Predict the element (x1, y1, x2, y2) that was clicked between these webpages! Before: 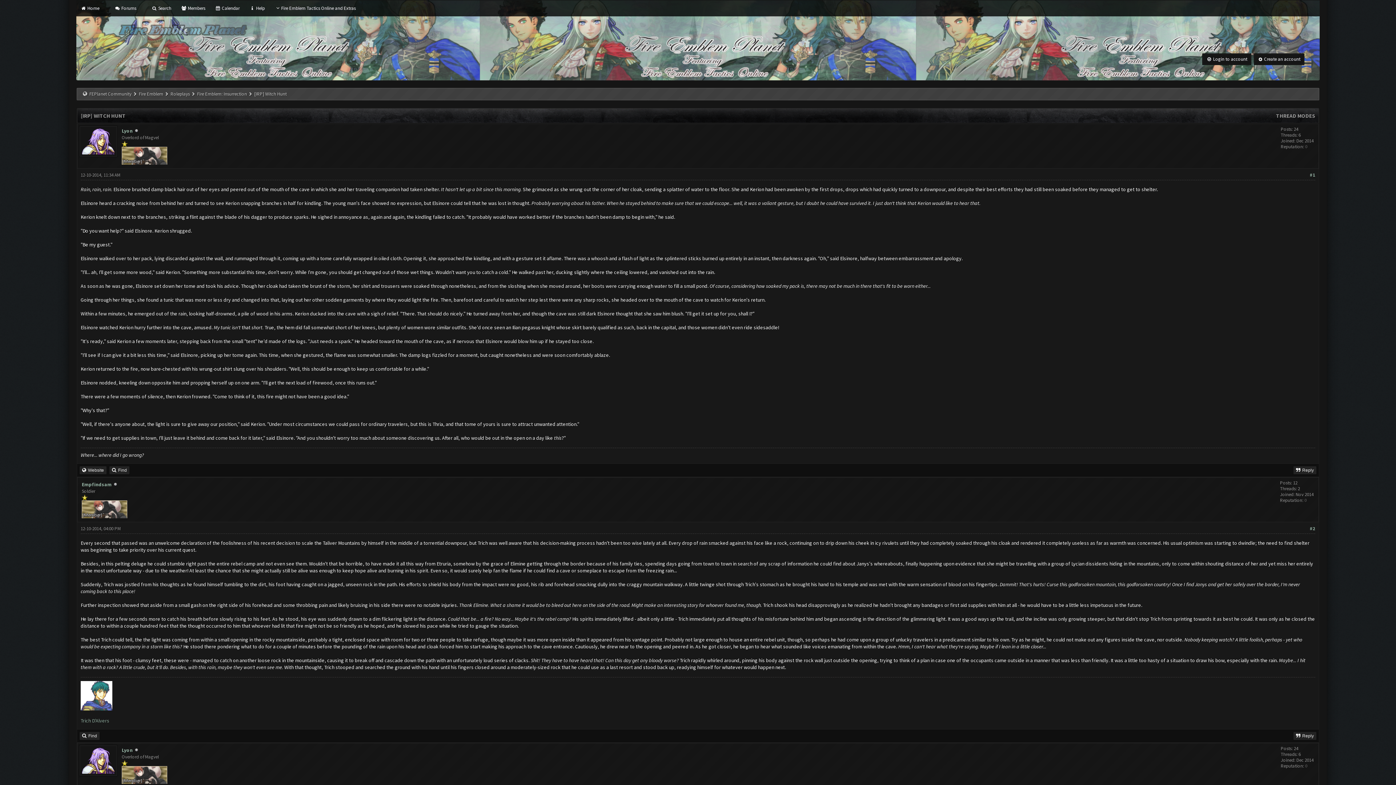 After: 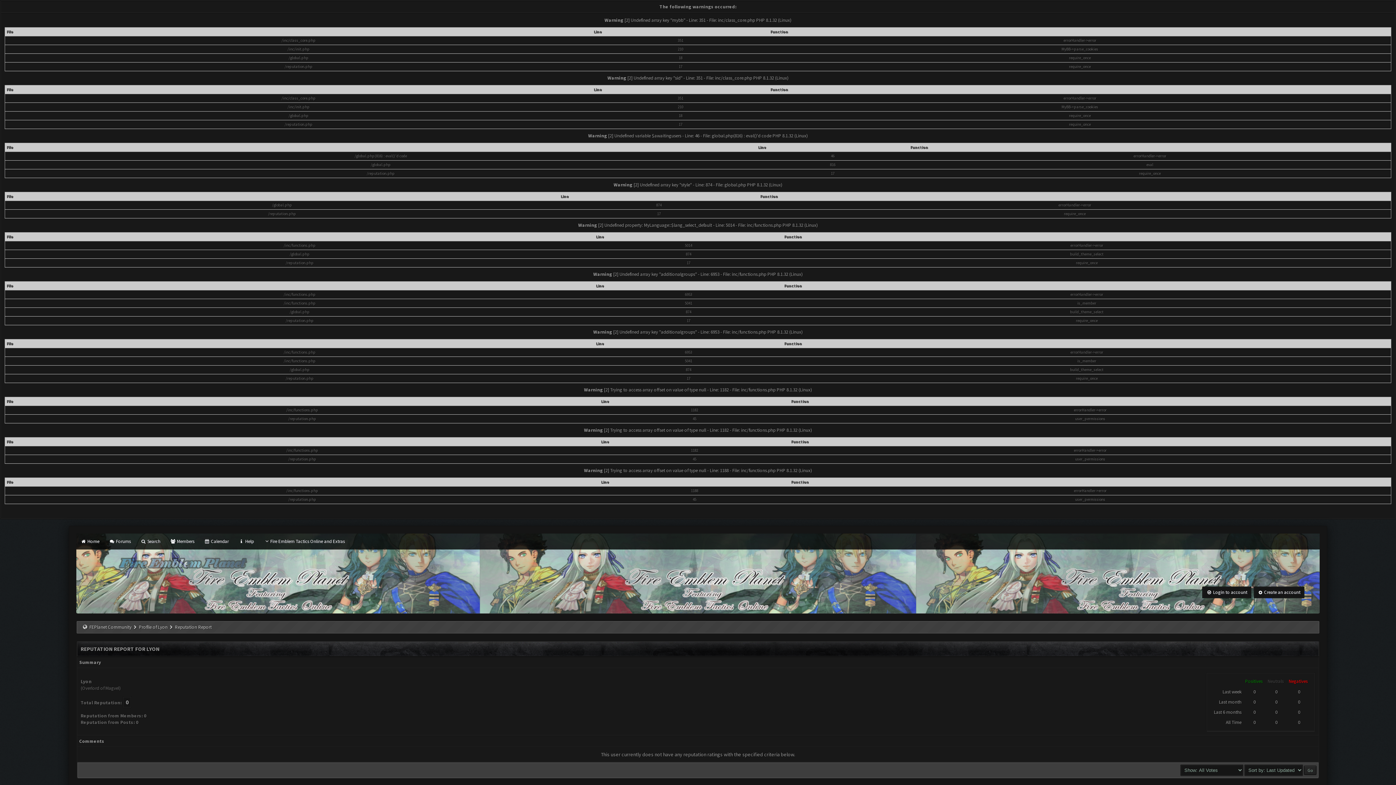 Action: label: 0 bbox: (1305, 143, 1308, 149)